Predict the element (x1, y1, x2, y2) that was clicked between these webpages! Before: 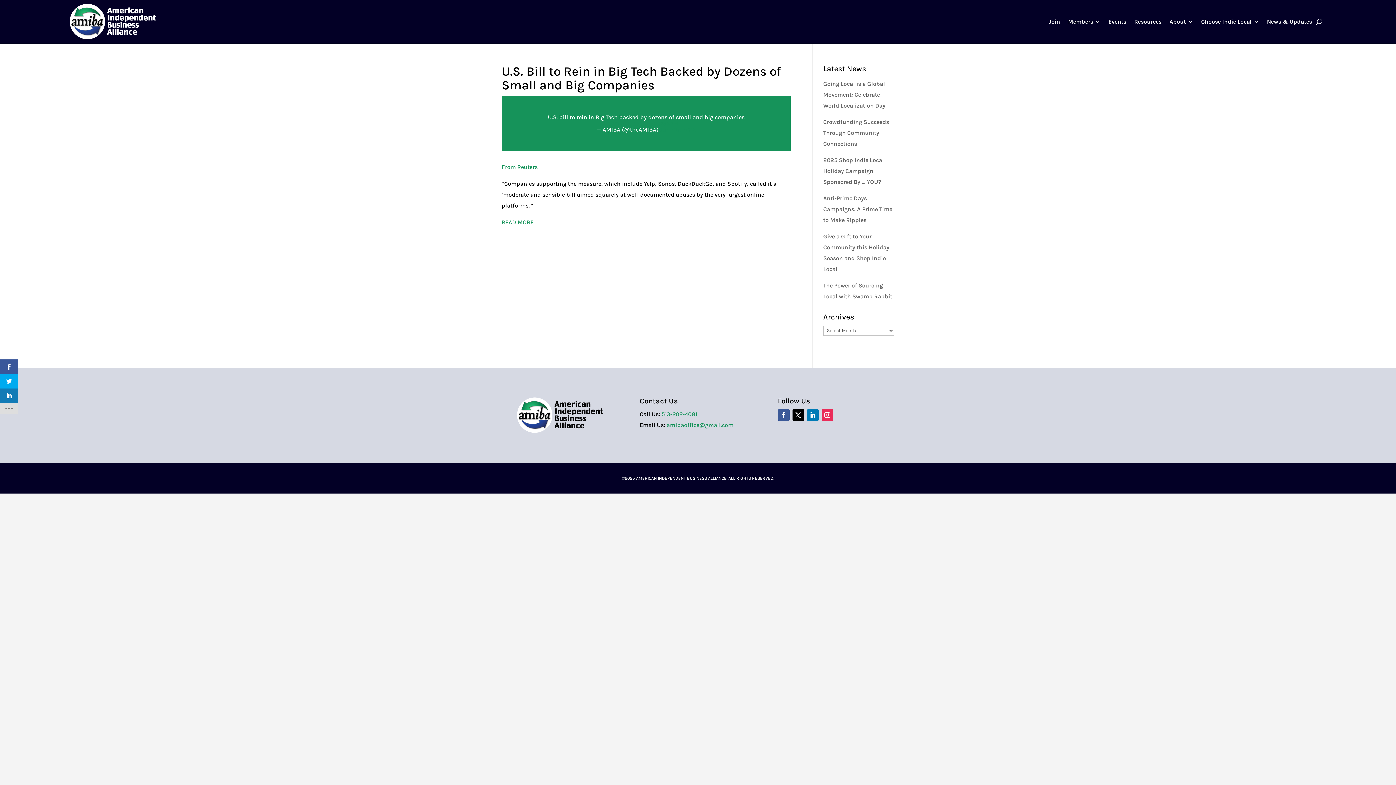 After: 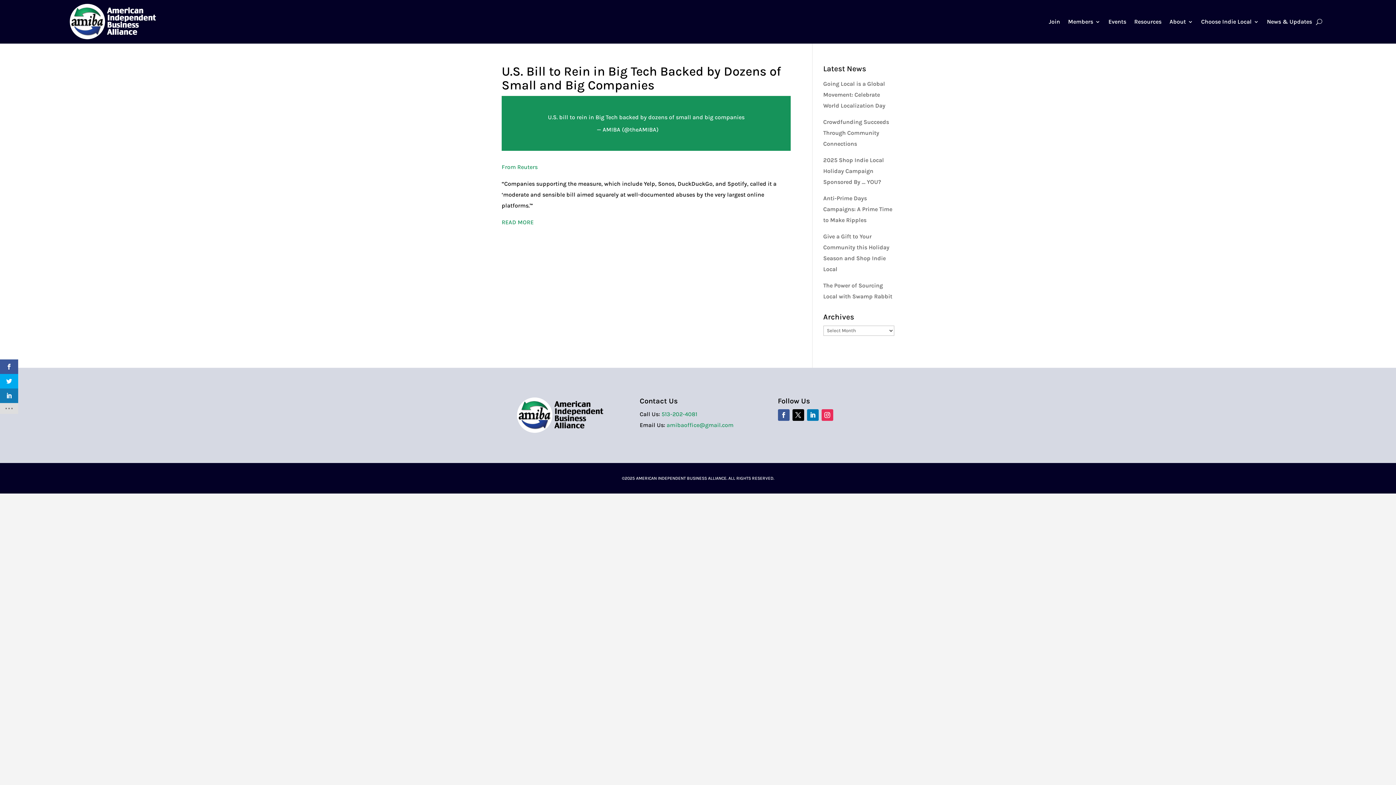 Action: label: 513-202-4081 bbox: (661, 410, 697, 417)